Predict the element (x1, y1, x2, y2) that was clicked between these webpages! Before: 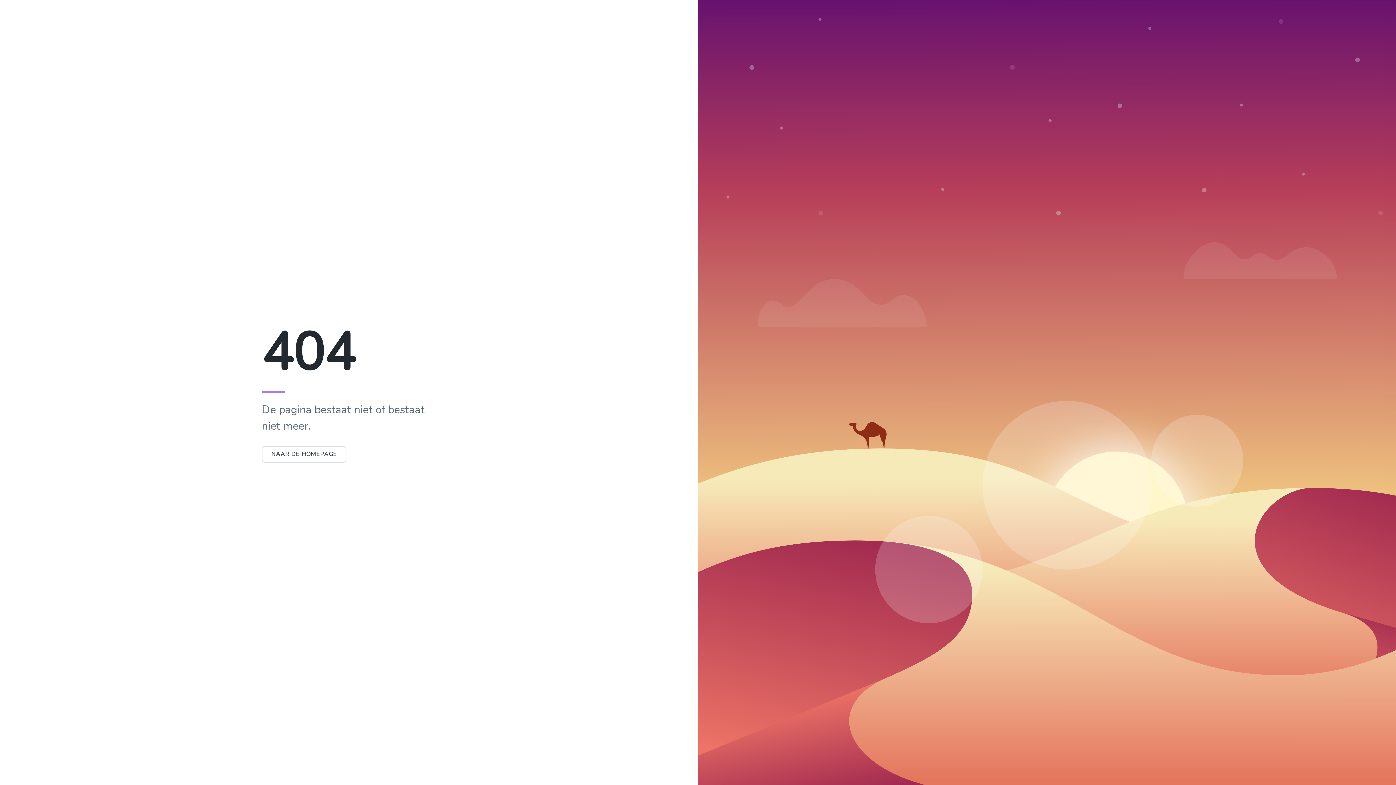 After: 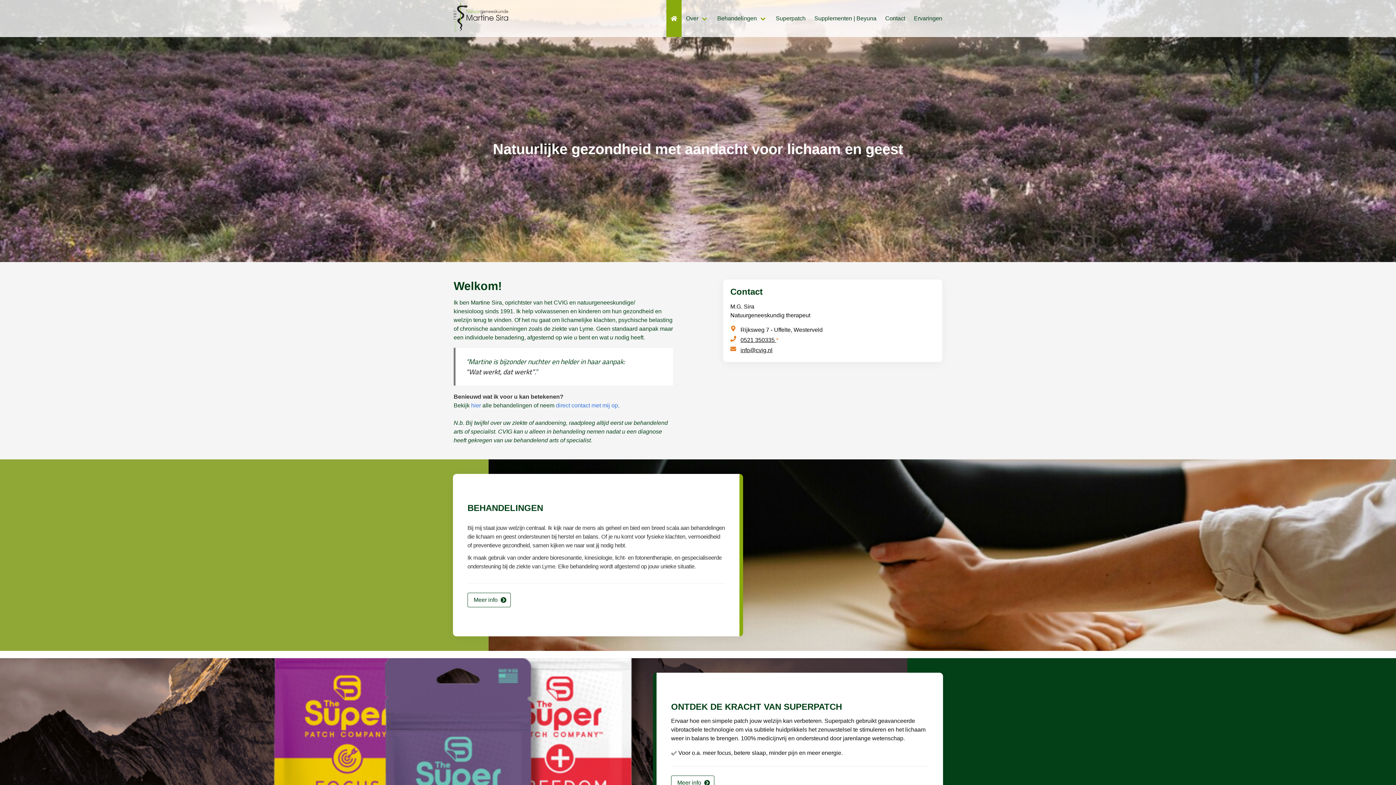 Action: bbox: (261, 446, 346, 462) label: NAAR DE HOMEPAGE